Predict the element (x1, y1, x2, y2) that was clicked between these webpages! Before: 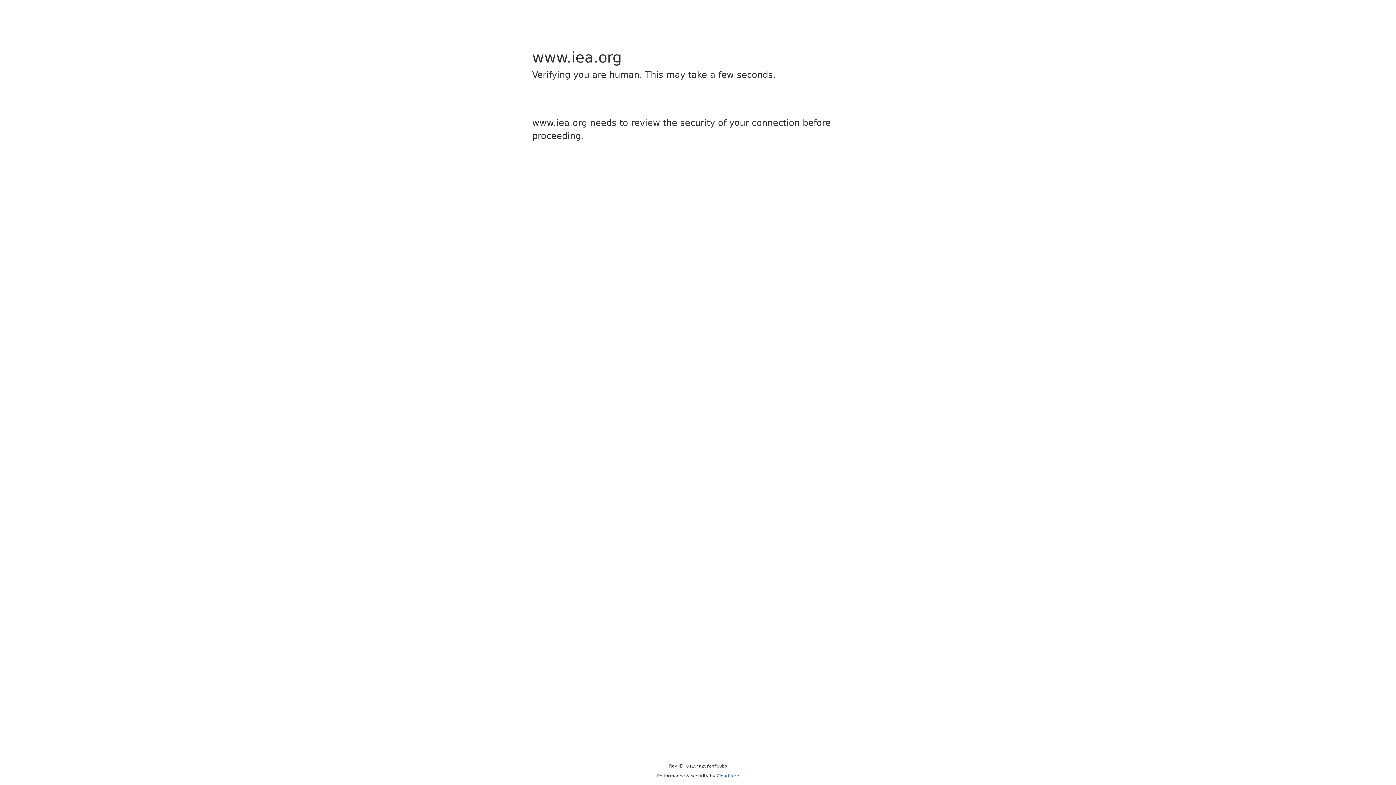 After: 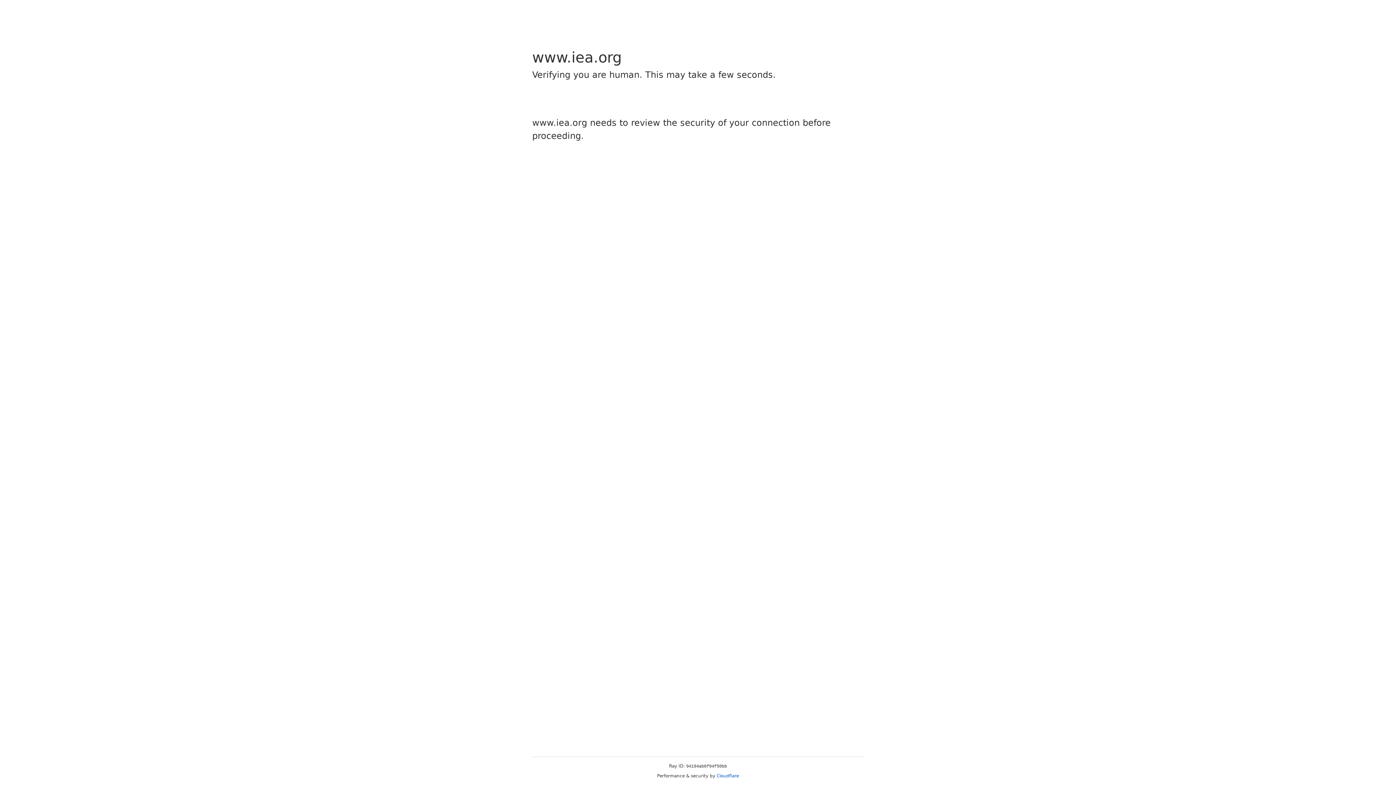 Action: bbox: (716, 773, 739, 778) label: Cloudflare